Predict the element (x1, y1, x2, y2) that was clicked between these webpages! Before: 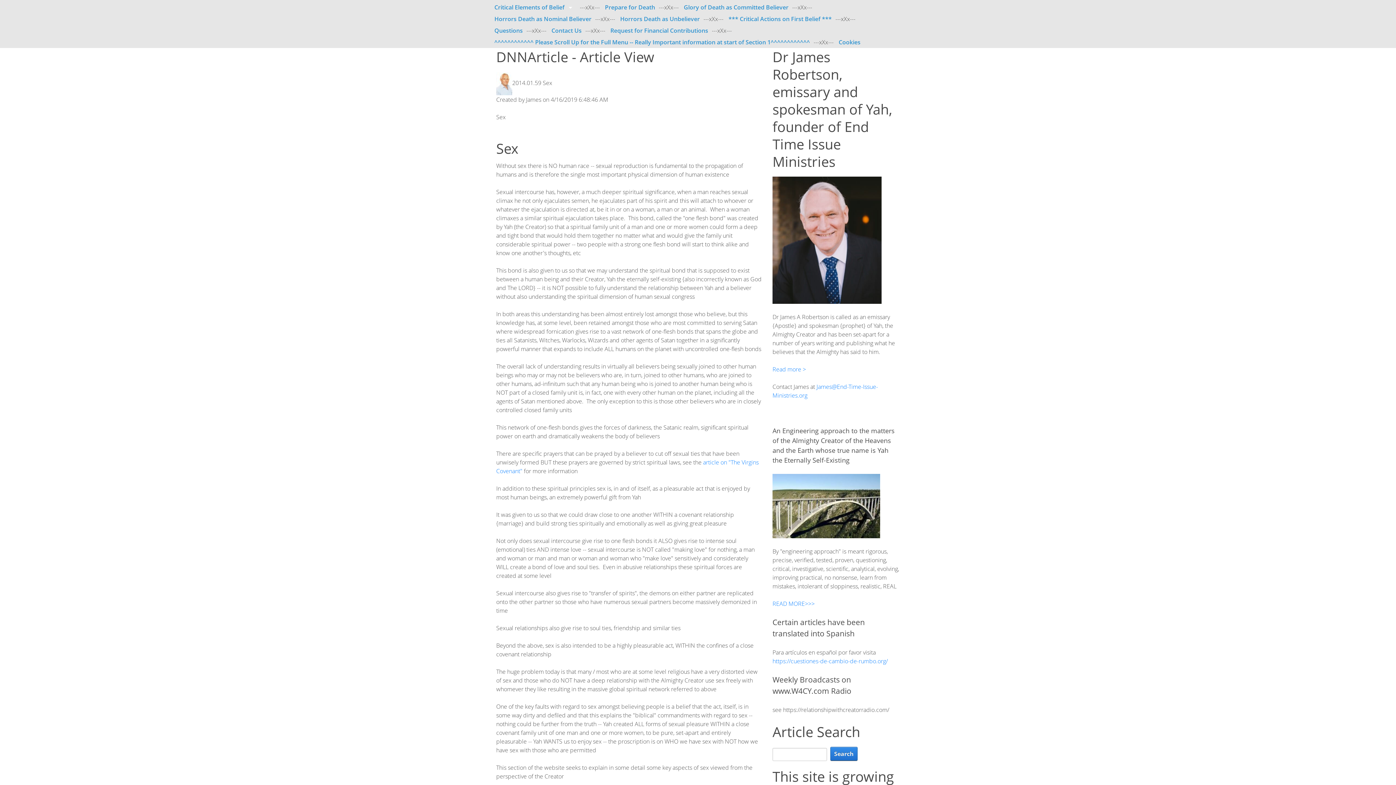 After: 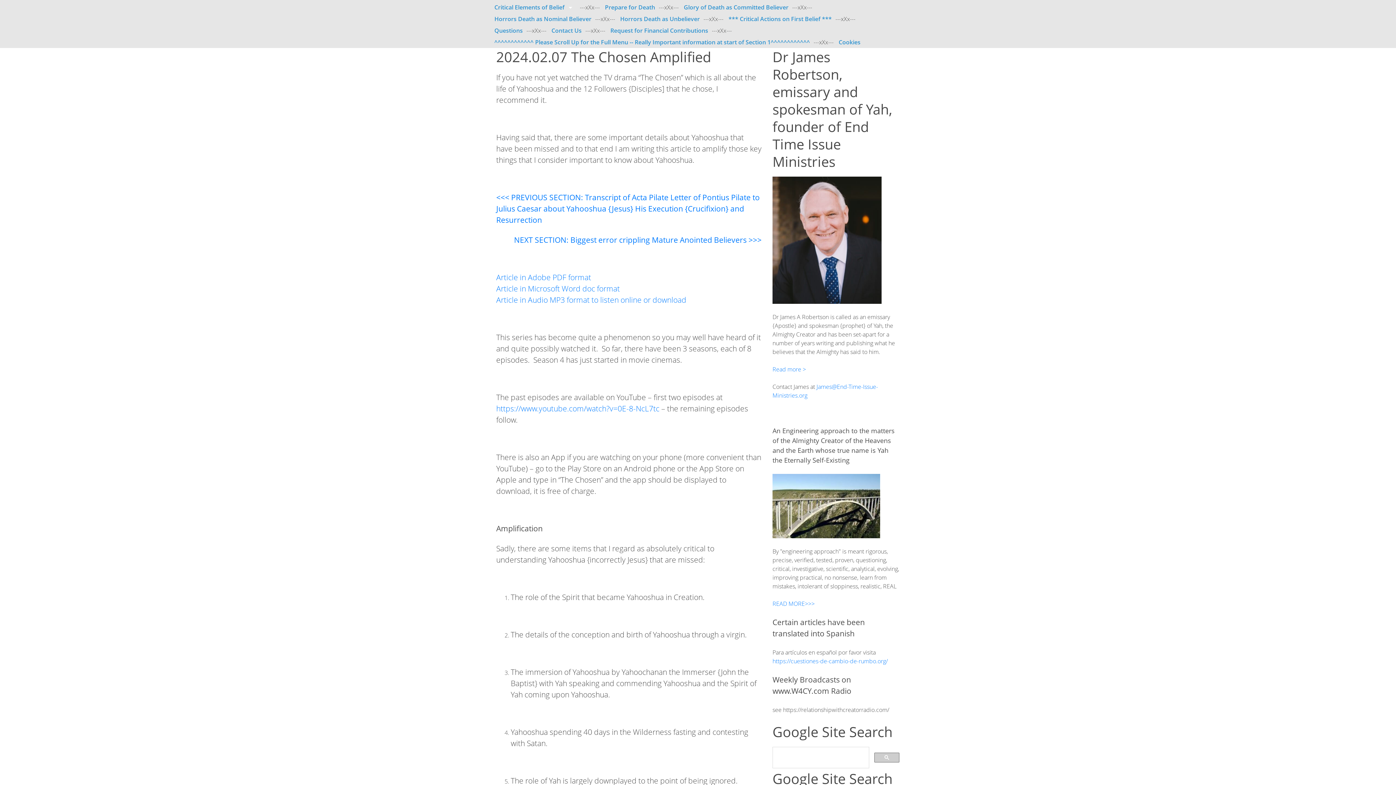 Action: bbox: (494, 744, 554, 756) label: The Chosen Amplified